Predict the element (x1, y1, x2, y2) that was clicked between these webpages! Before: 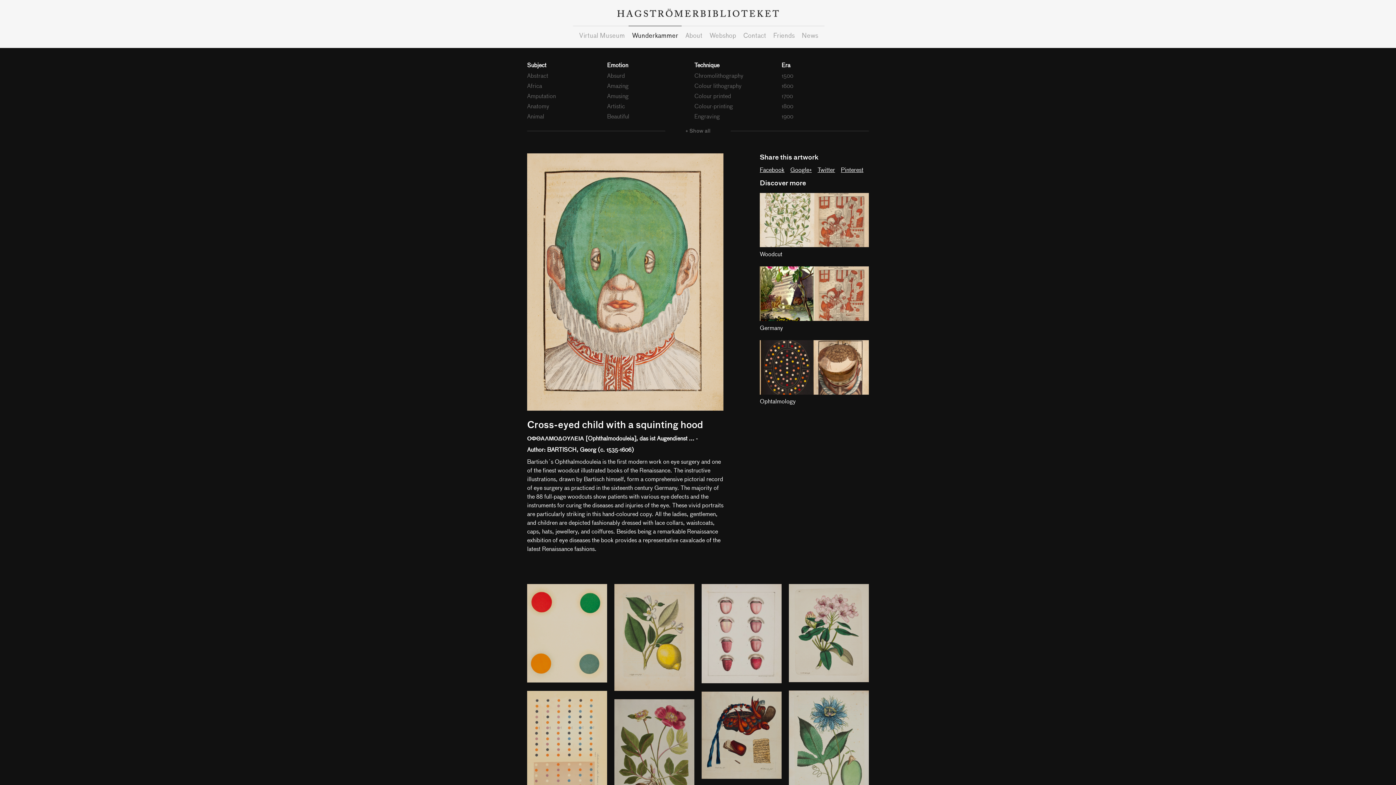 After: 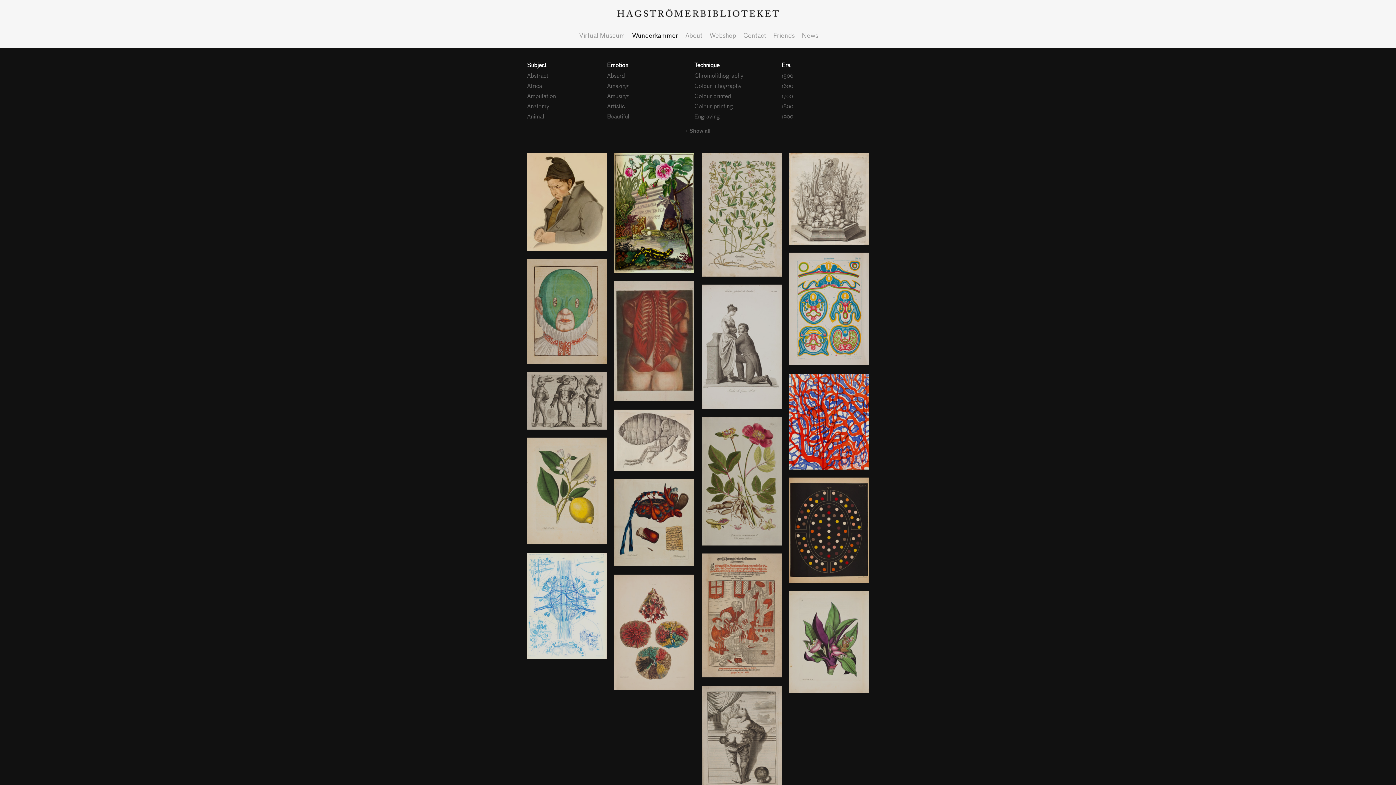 Action: bbox: (632, 31, 678, 39) label: Wunderkammer